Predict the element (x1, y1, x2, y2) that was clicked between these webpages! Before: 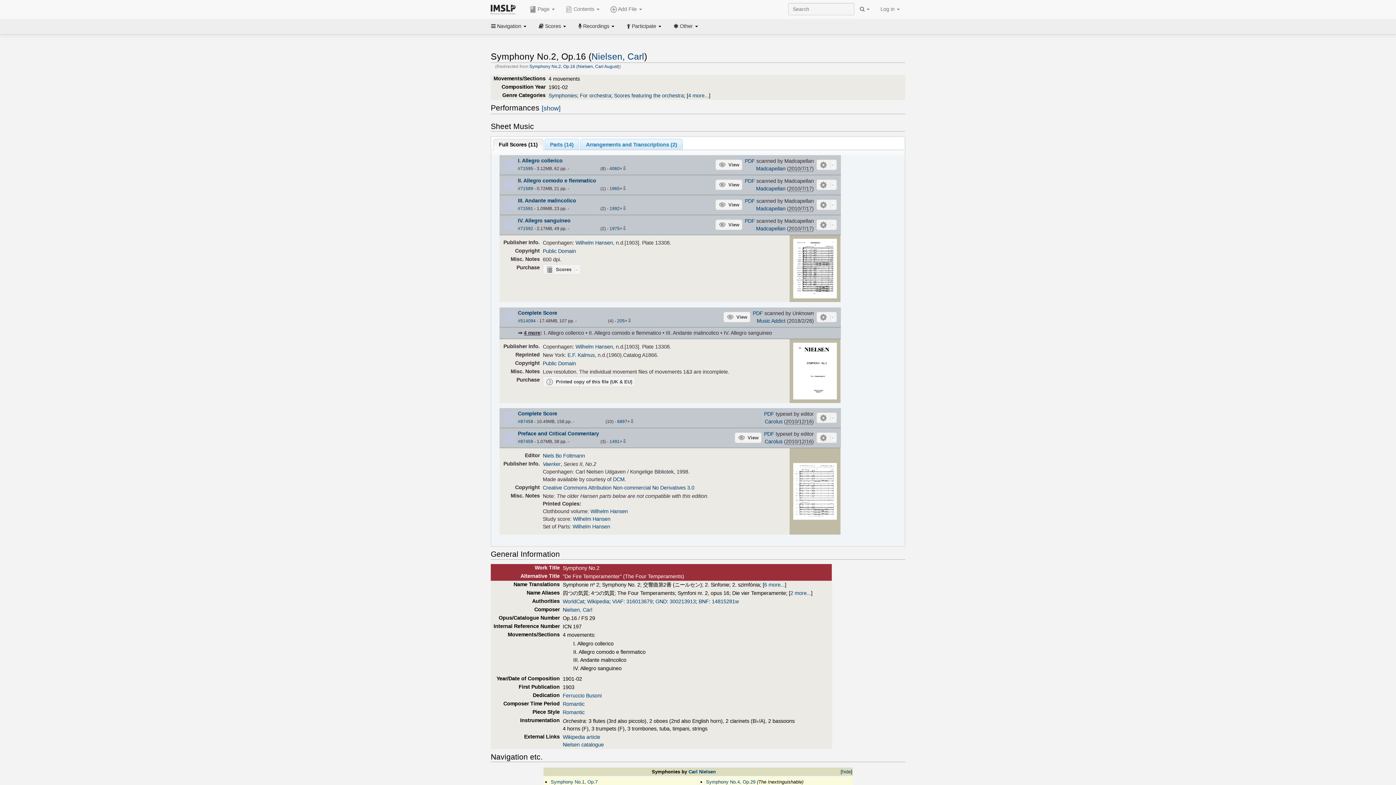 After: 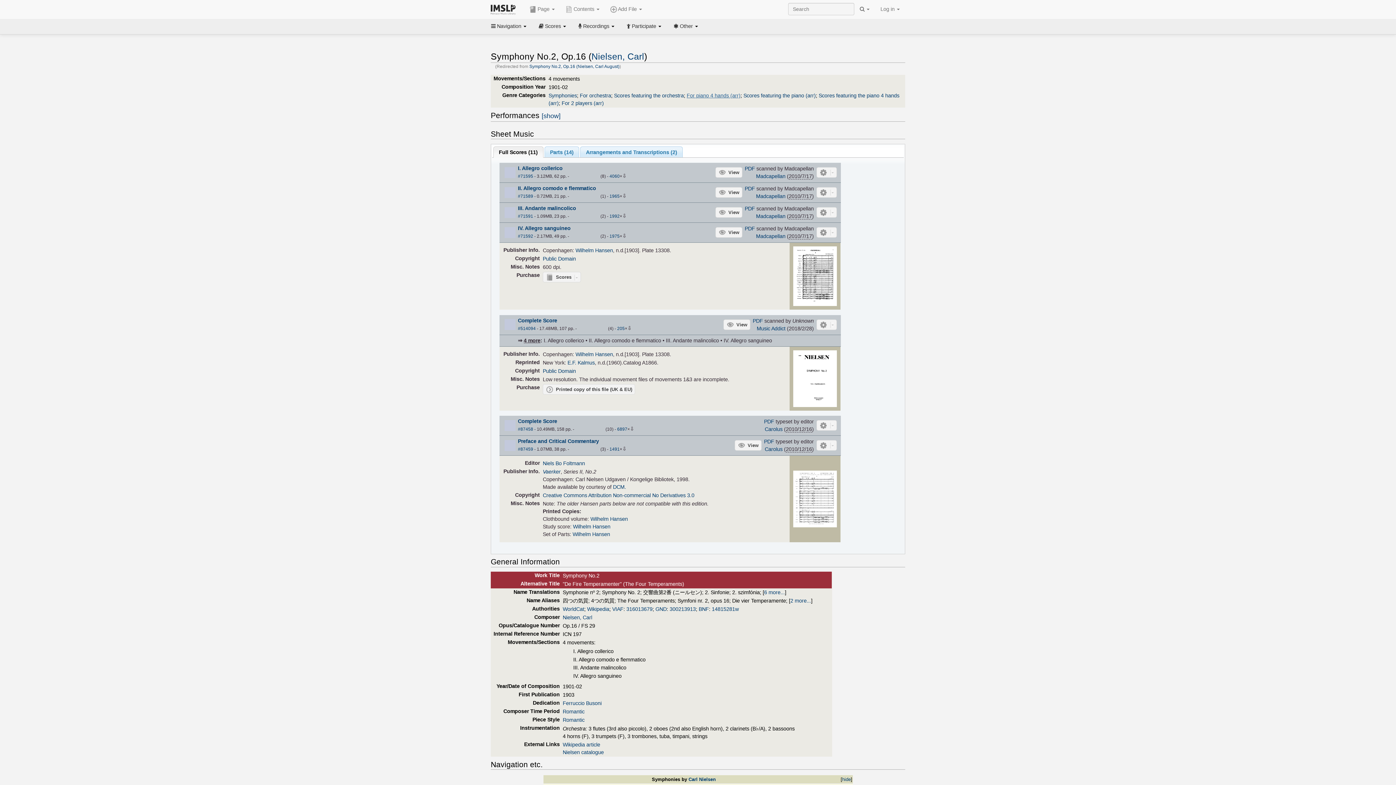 Action: label: 4 more... bbox: (688, 92, 709, 98)